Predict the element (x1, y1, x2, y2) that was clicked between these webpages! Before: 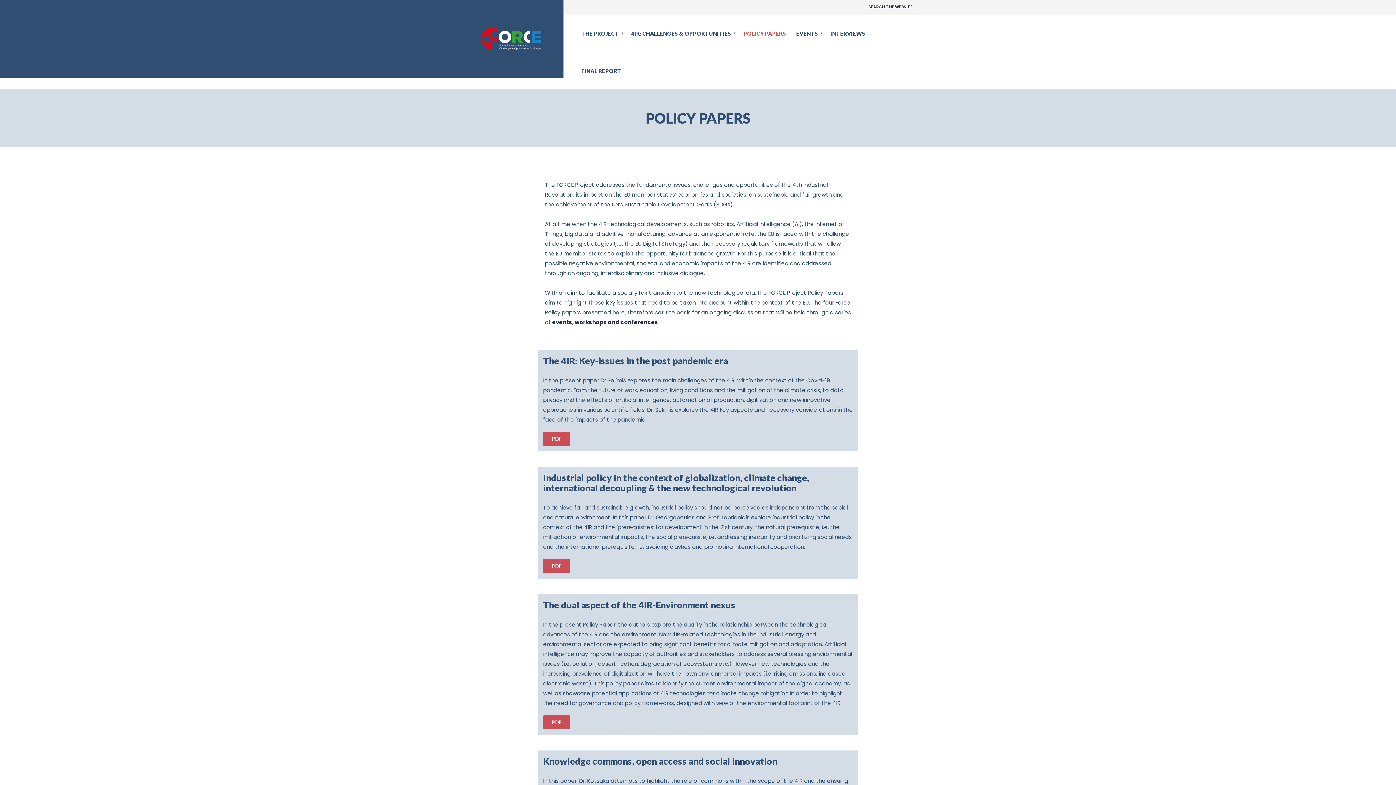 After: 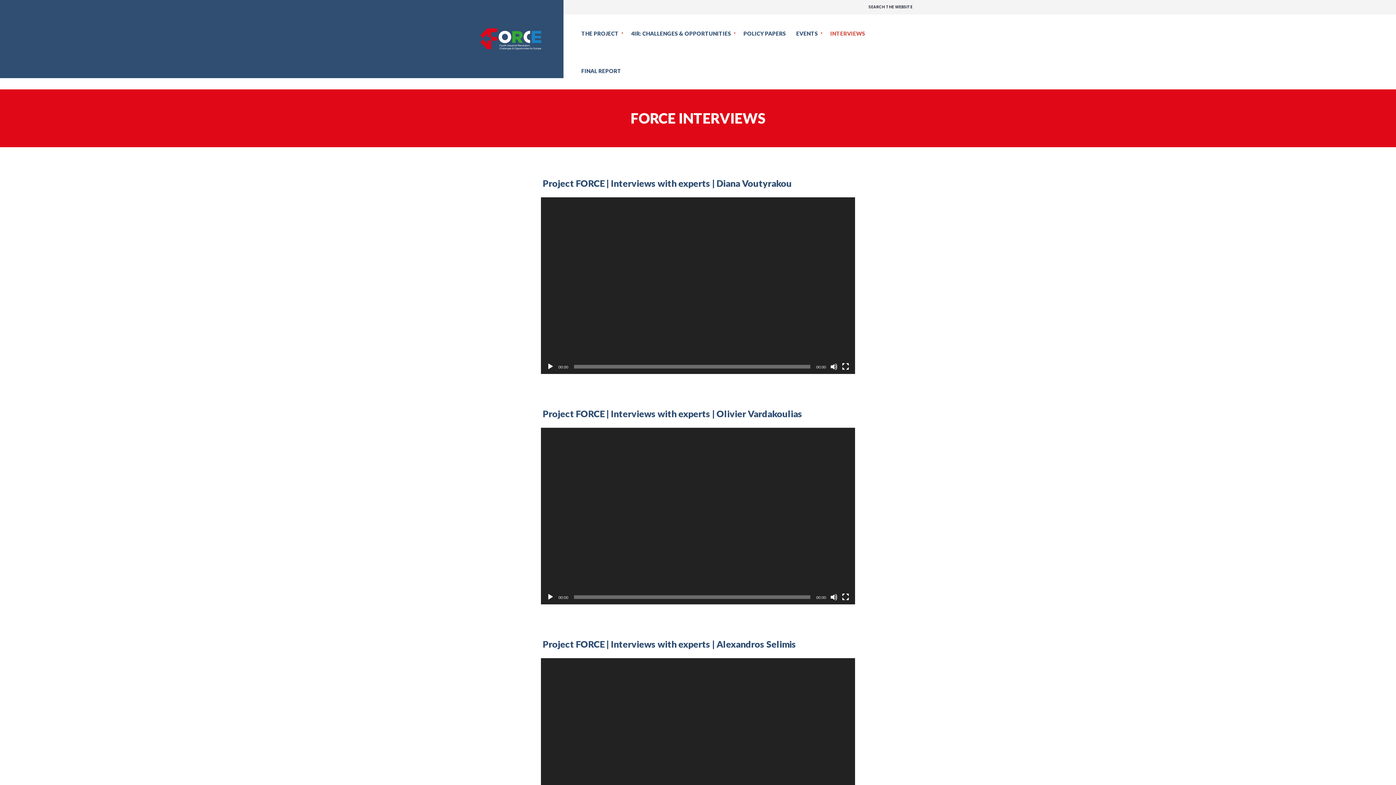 Action: label: INTERVIEWS bbox: (825, 24, 870, 43)